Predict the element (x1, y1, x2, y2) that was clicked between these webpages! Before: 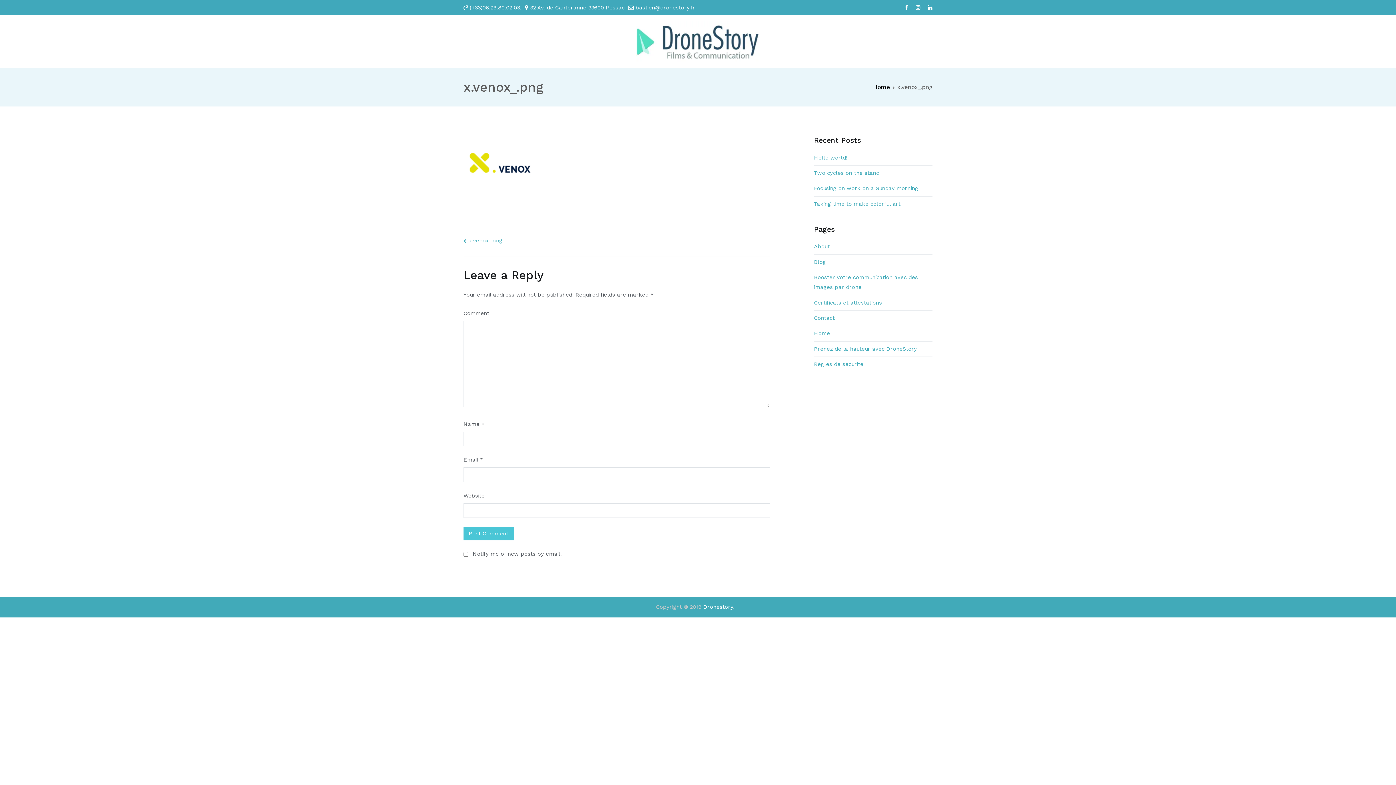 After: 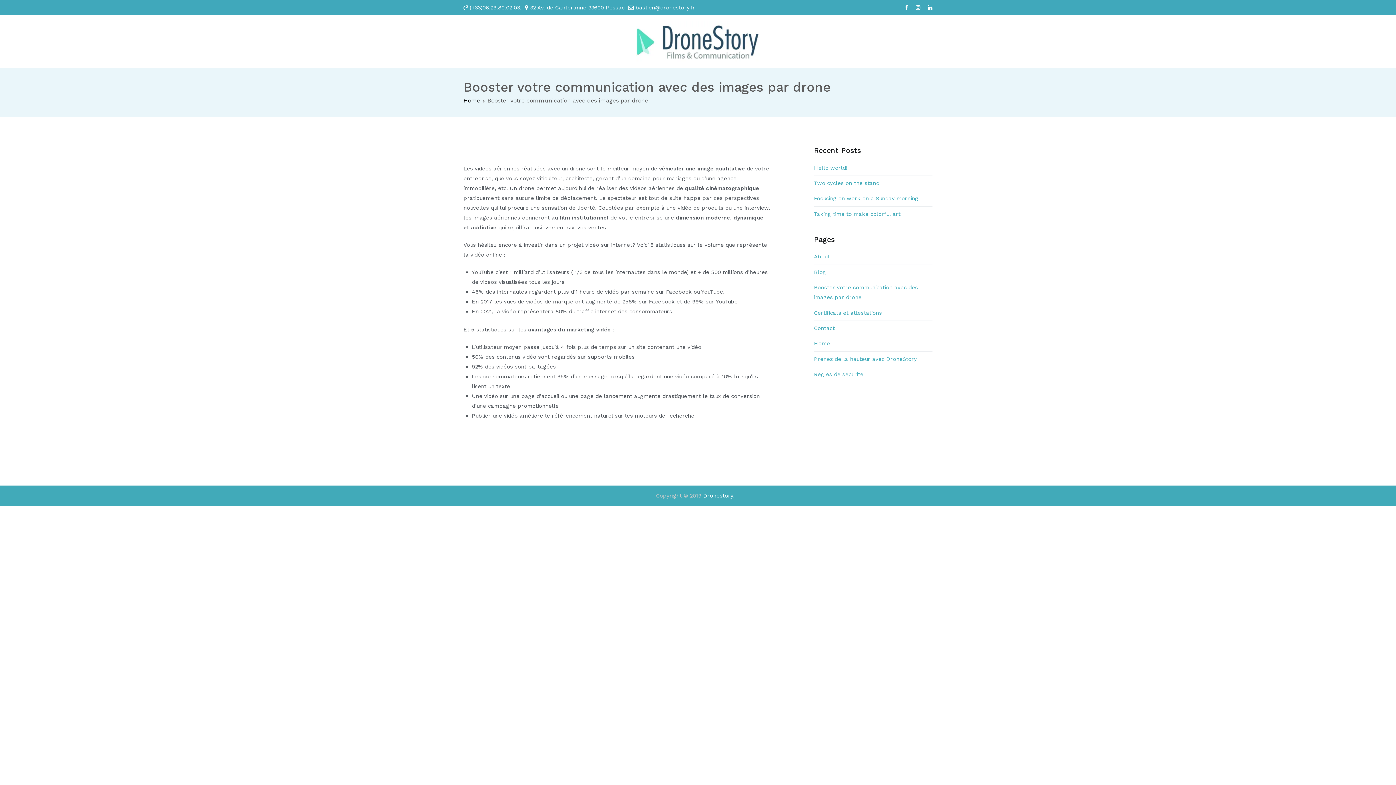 Action: label: Booster votre communication avec des images par drone bbox: (814, 270, 932, 295)